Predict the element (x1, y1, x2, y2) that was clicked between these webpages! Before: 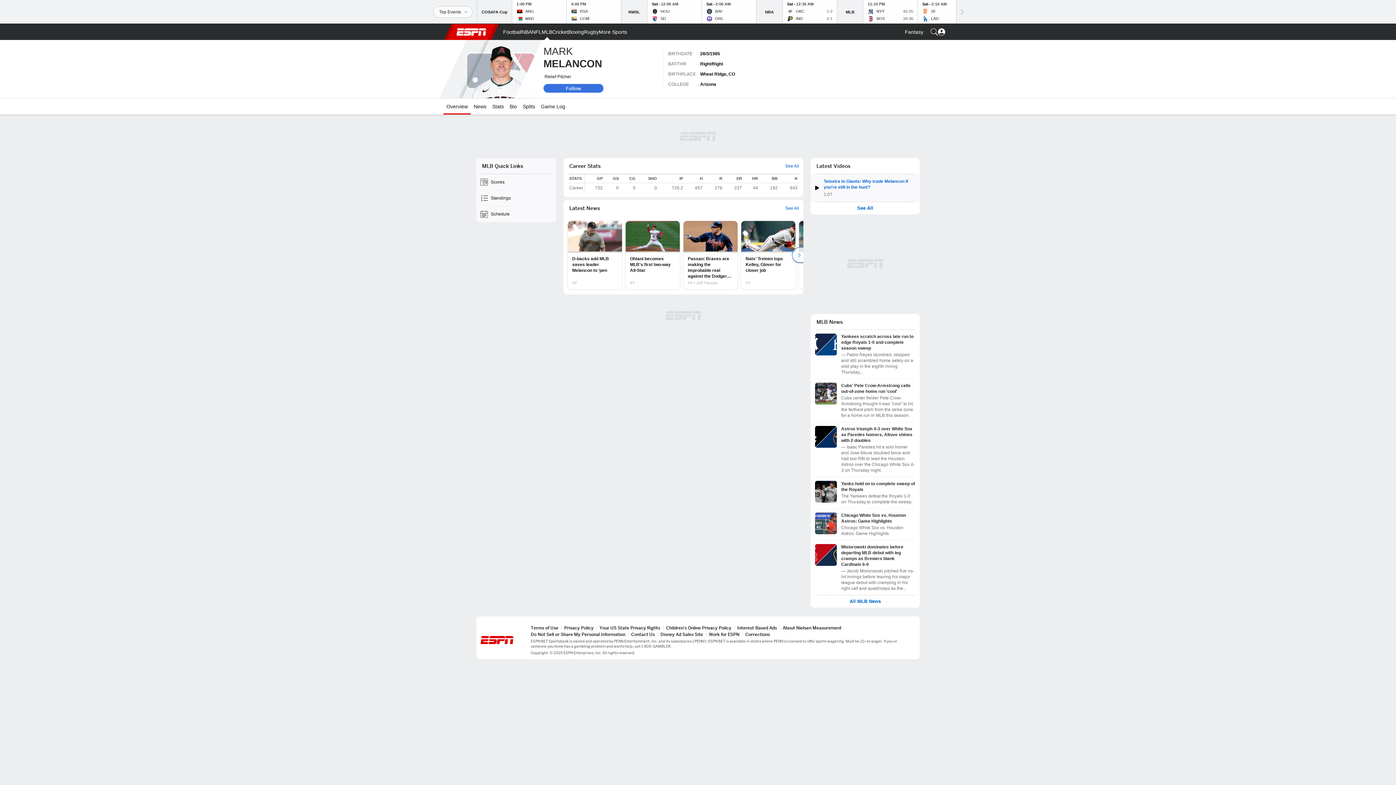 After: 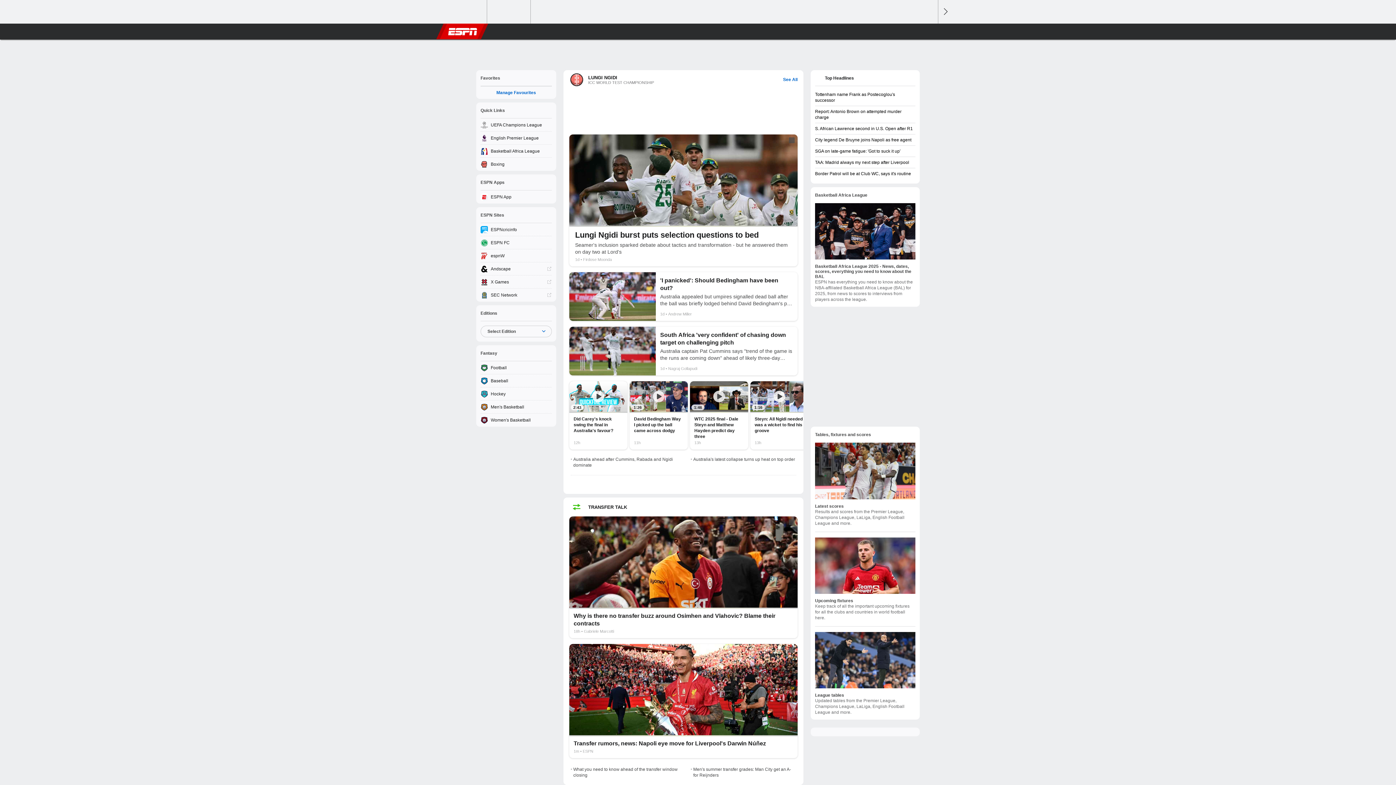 Action: bbox: (456, 24, 486, 40) label: ESPN Home Page